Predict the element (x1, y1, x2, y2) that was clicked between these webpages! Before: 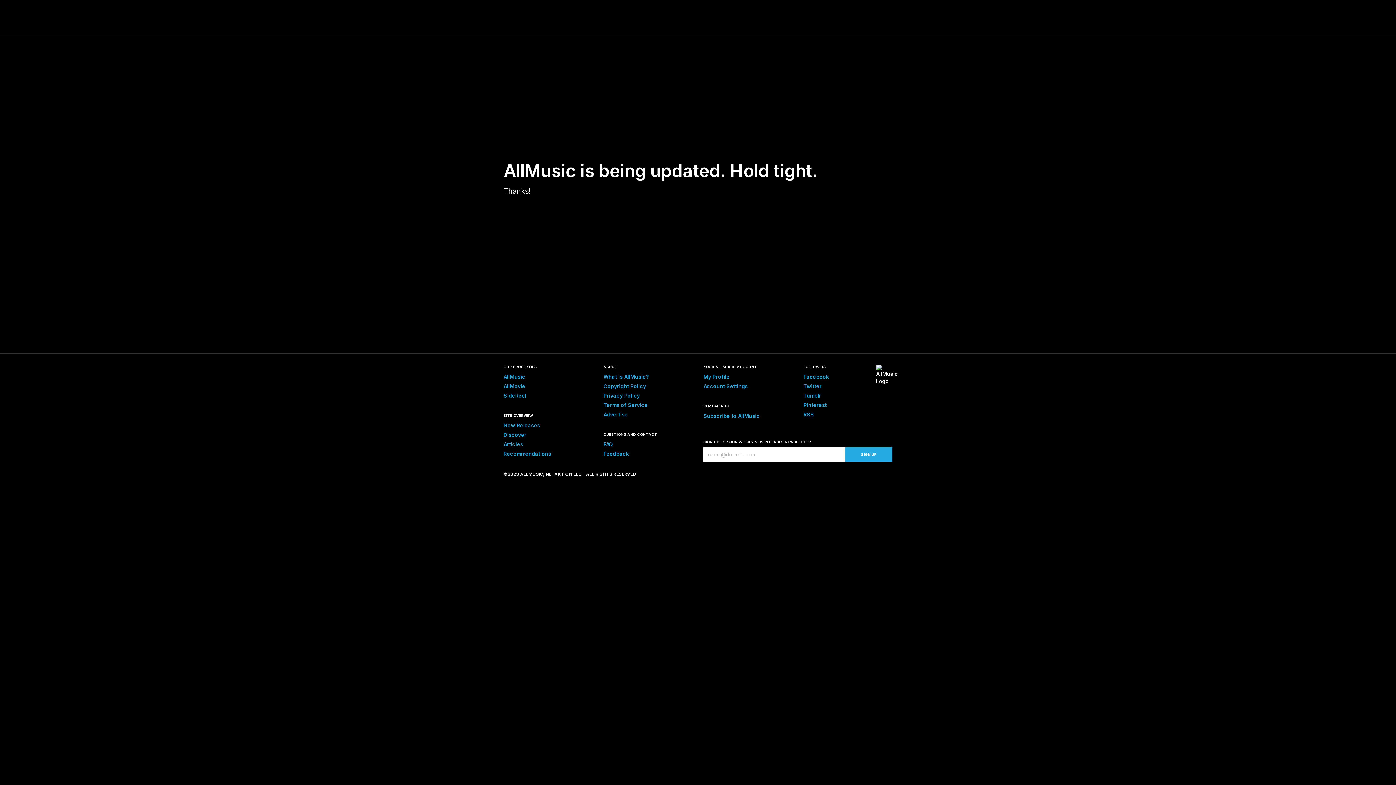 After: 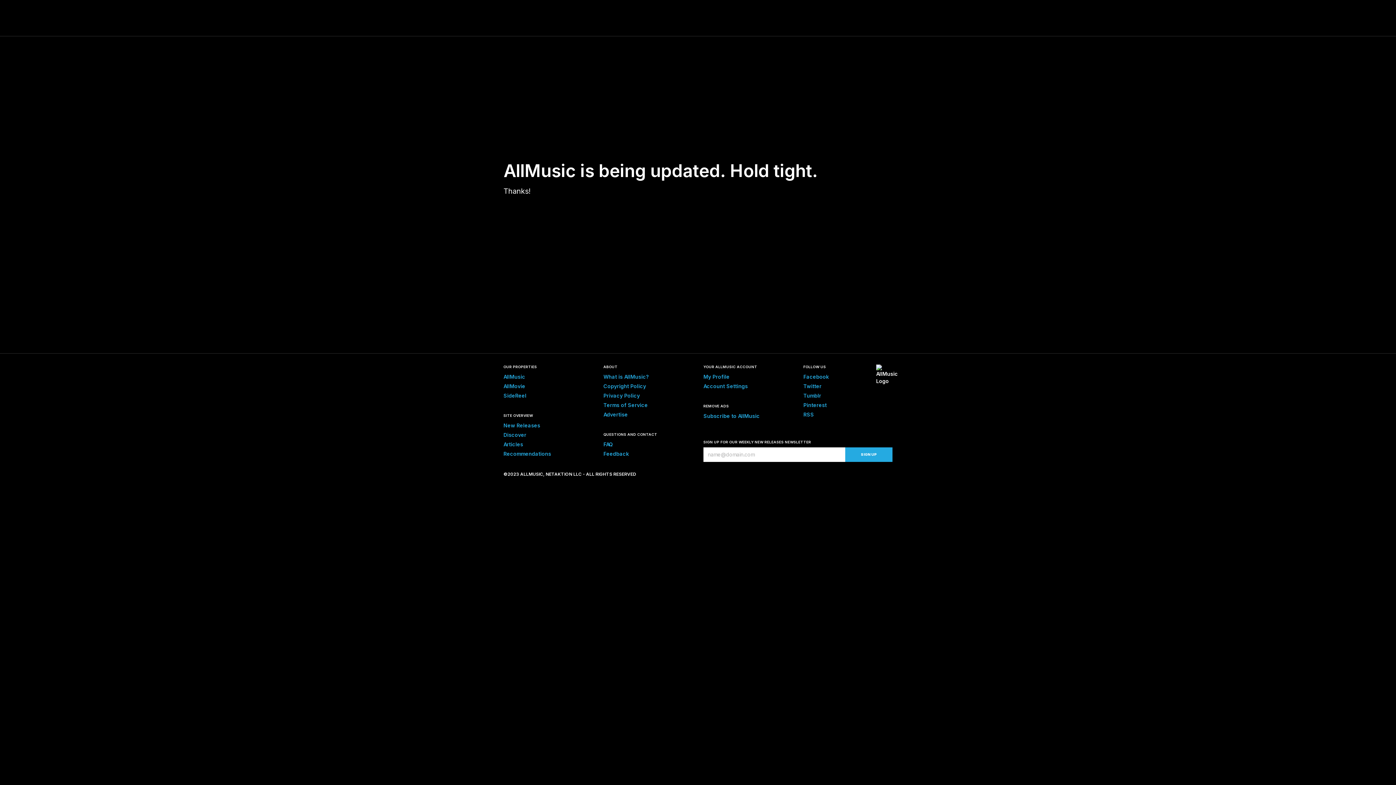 Action: bbox: (603, 441, 613, 447) label: FAQ